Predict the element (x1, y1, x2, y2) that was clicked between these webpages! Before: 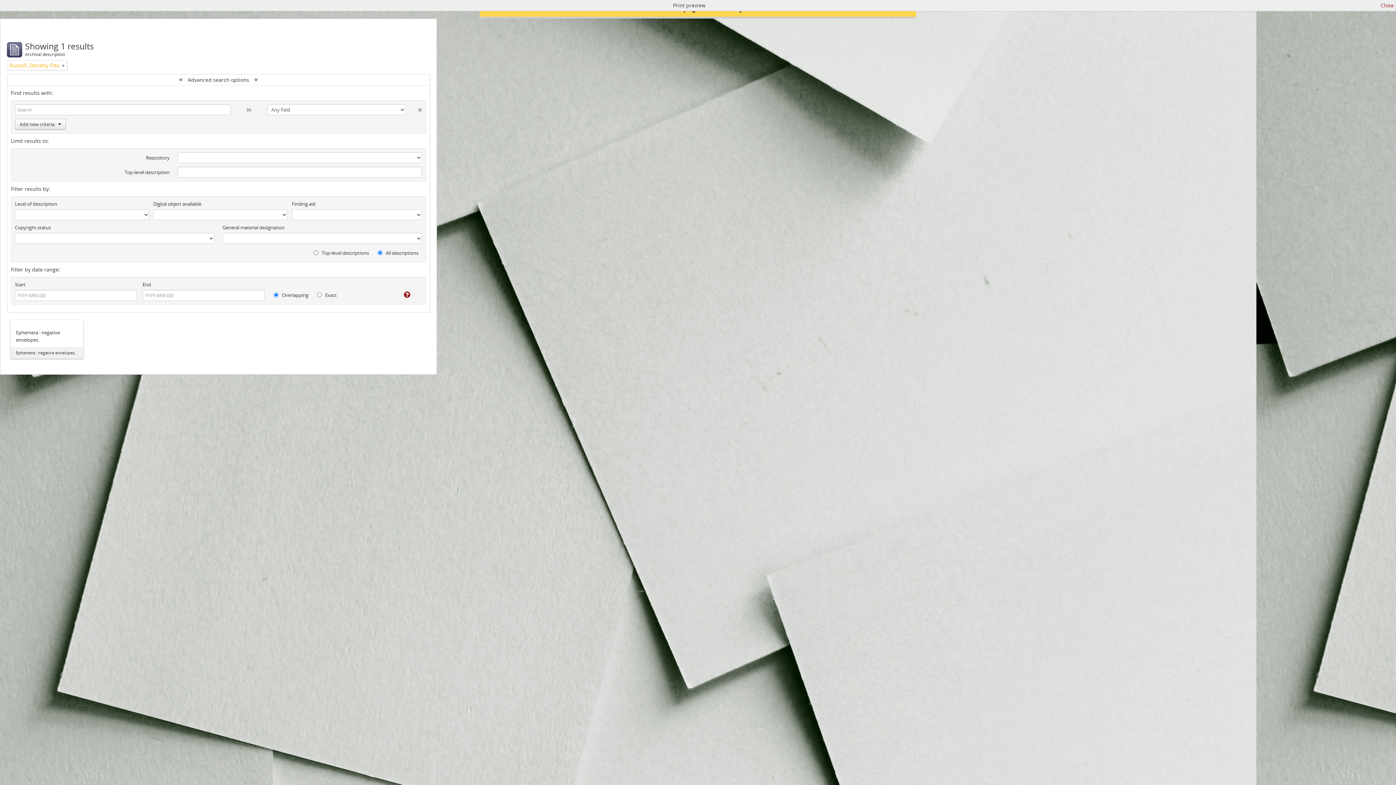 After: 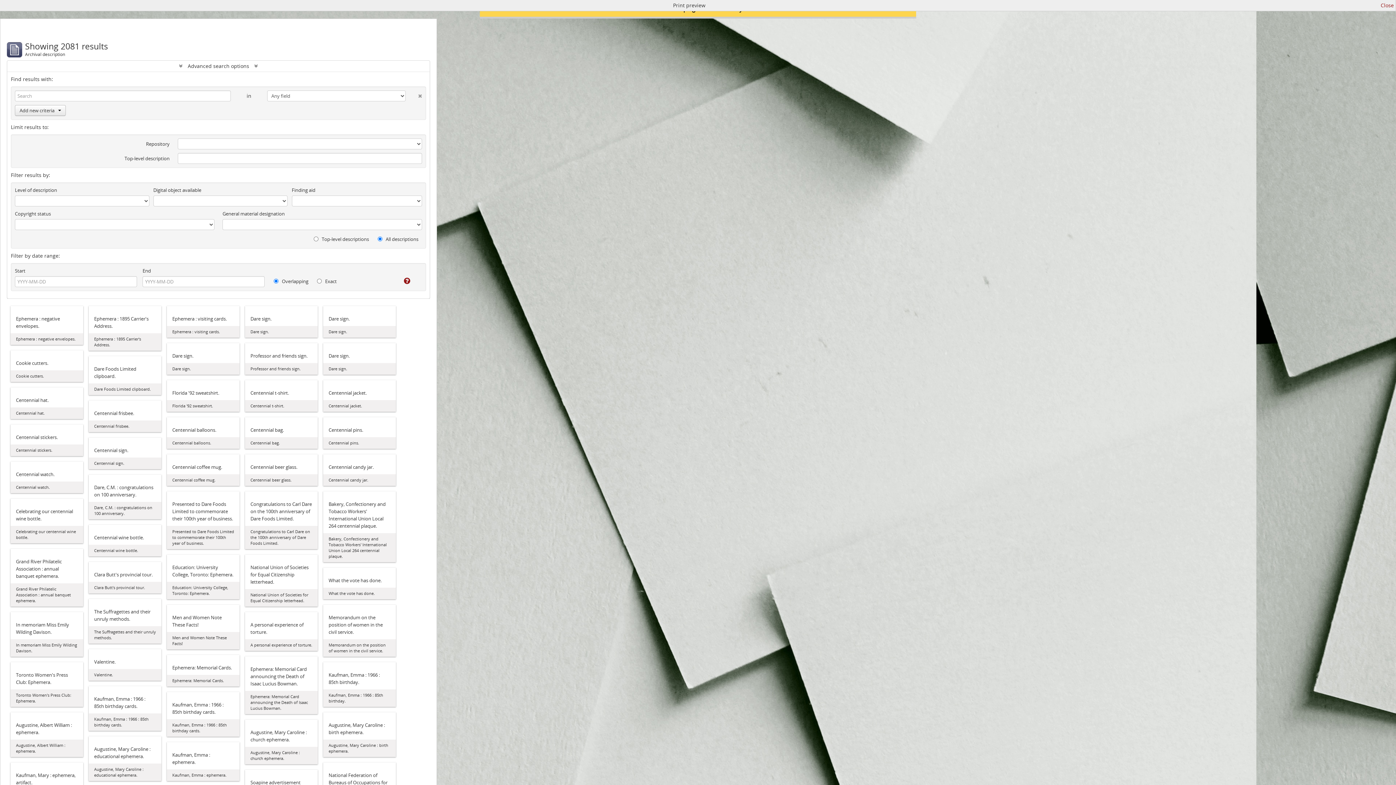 Action: bbox: (61, 61, 64, 69) label: Remove filter